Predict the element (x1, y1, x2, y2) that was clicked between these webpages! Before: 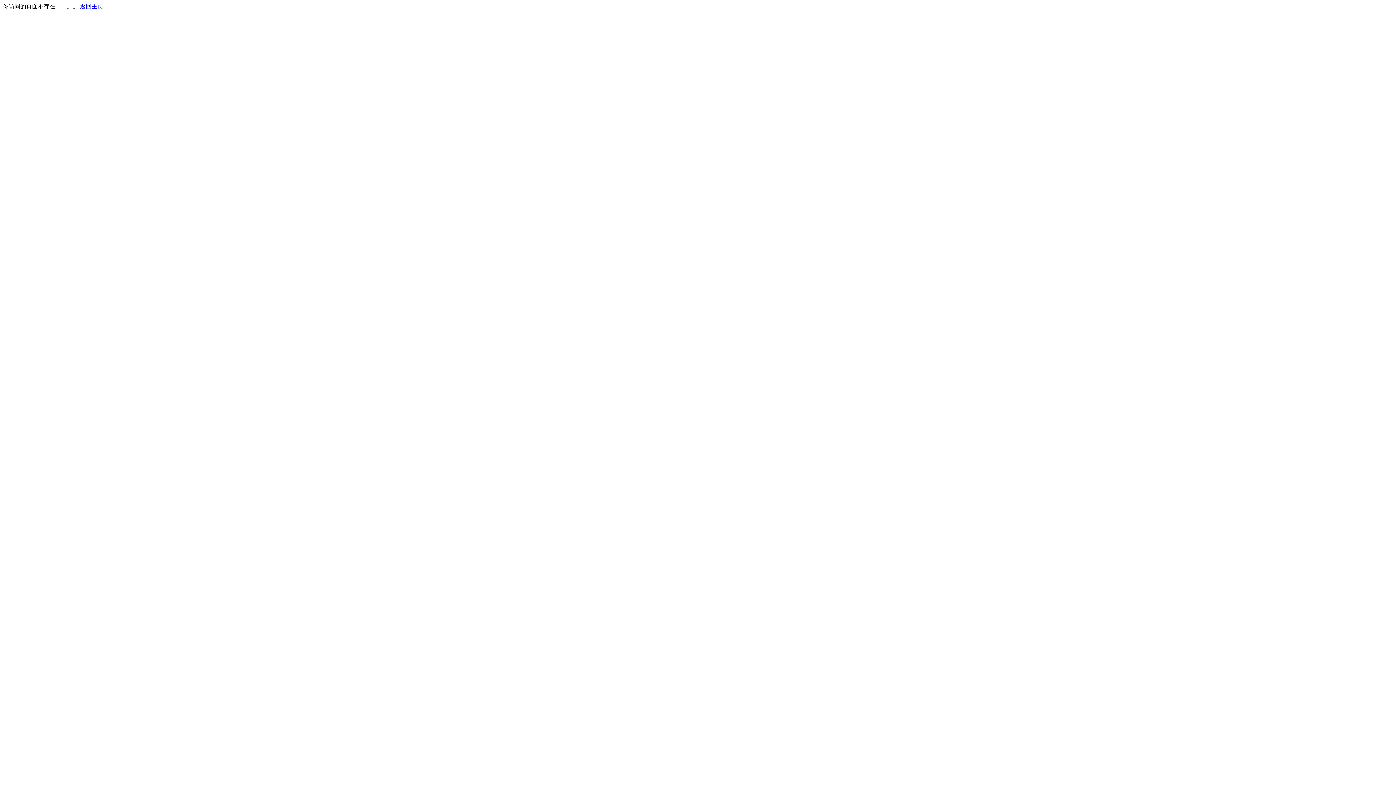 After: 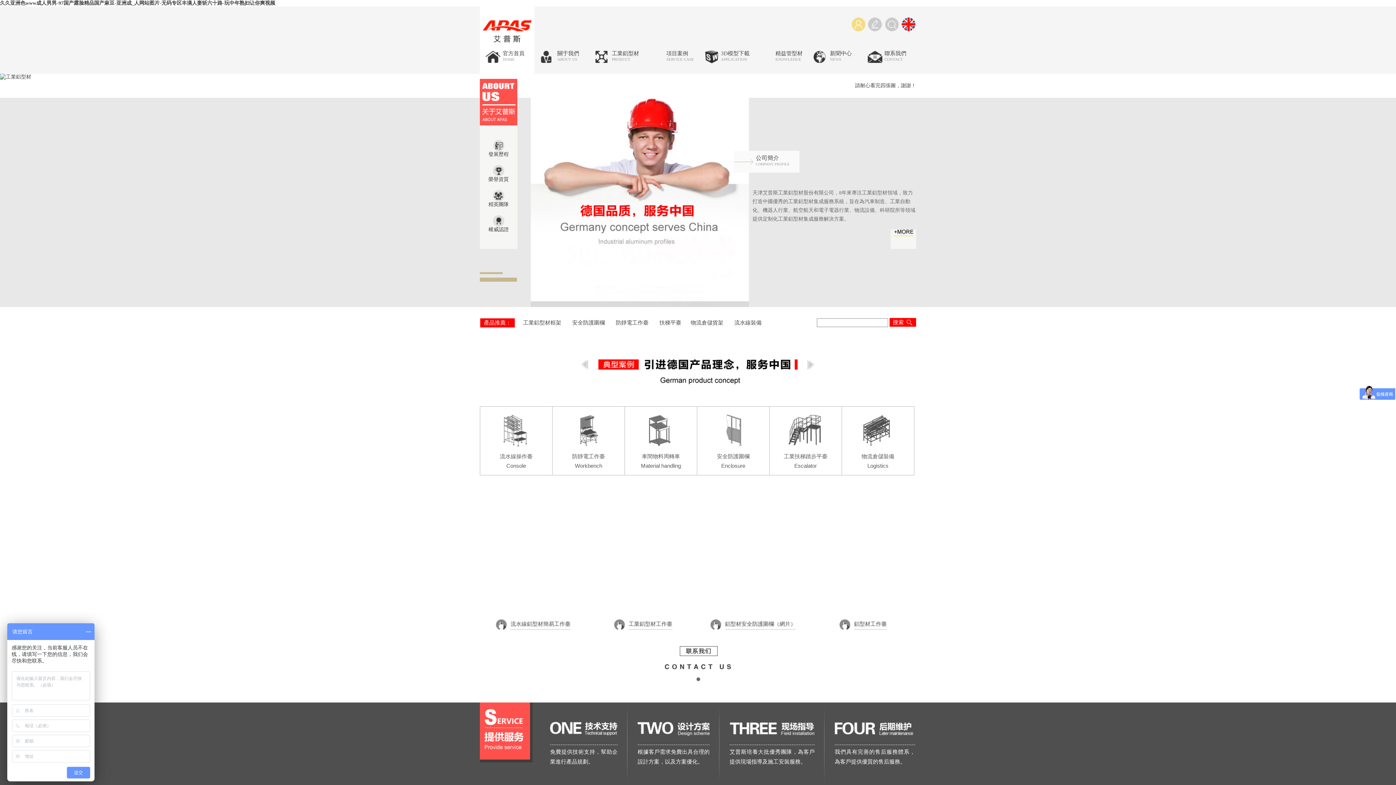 Action: bbox: (80, 3, 103, 9) label: 返回主页